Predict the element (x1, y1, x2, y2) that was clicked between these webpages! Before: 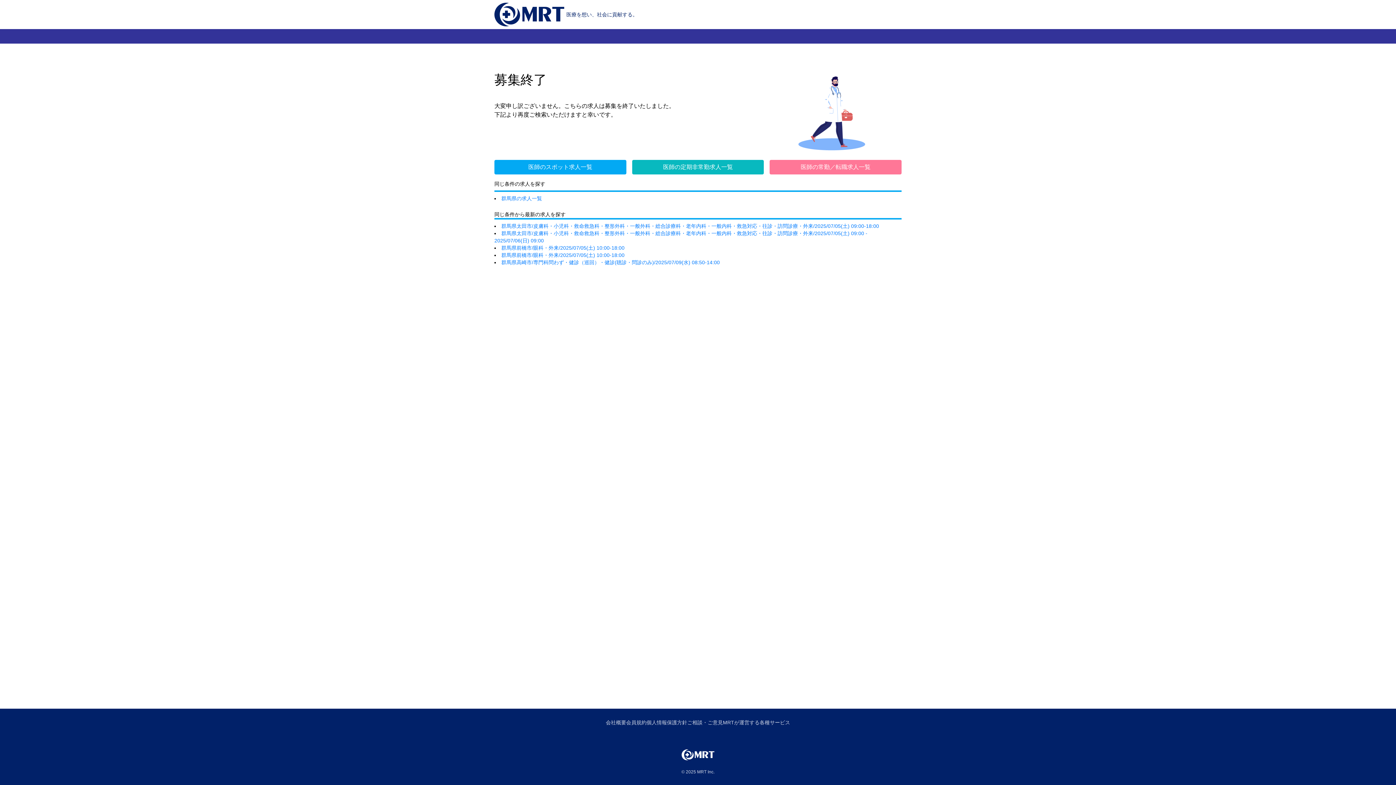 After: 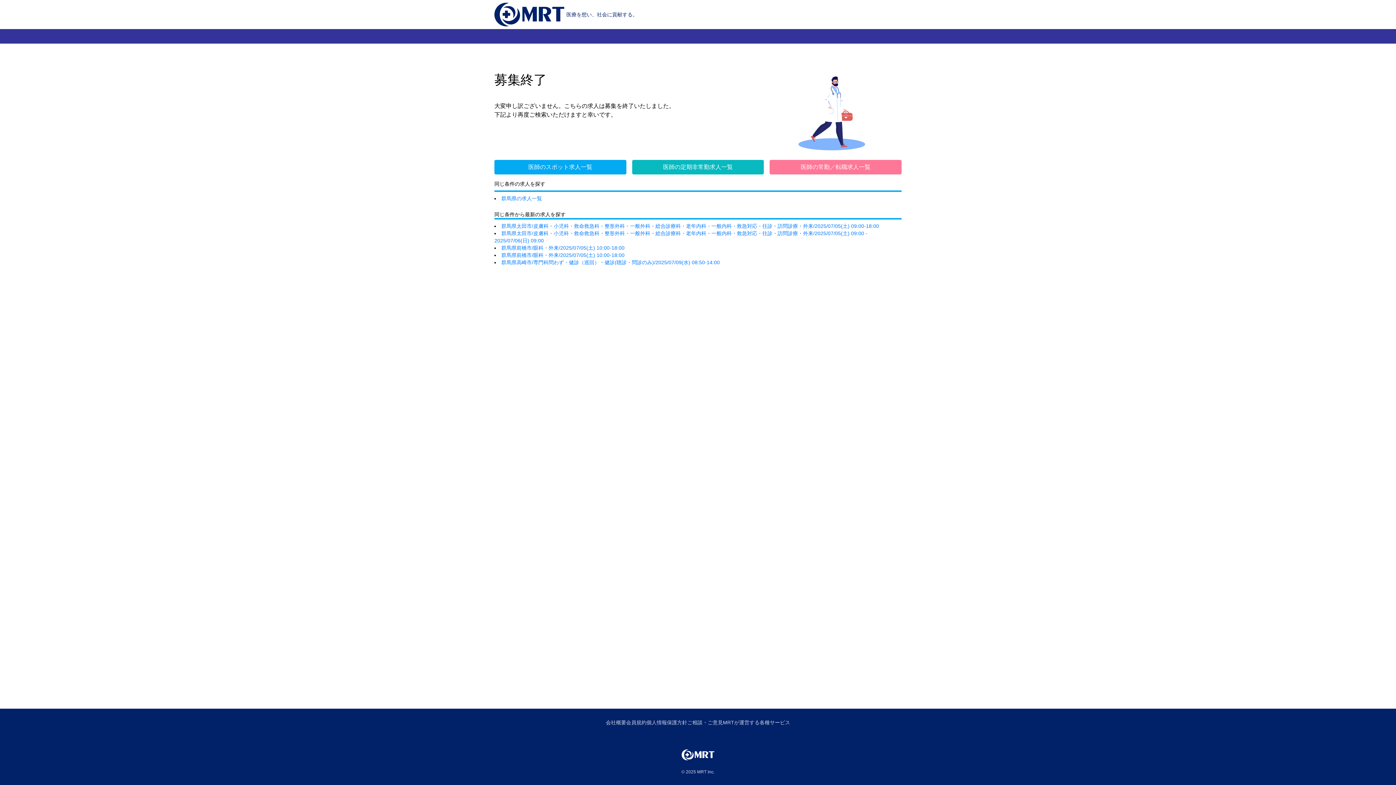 Action: bbox: (687, 719, 723, 726) label: ご相談・ご意見